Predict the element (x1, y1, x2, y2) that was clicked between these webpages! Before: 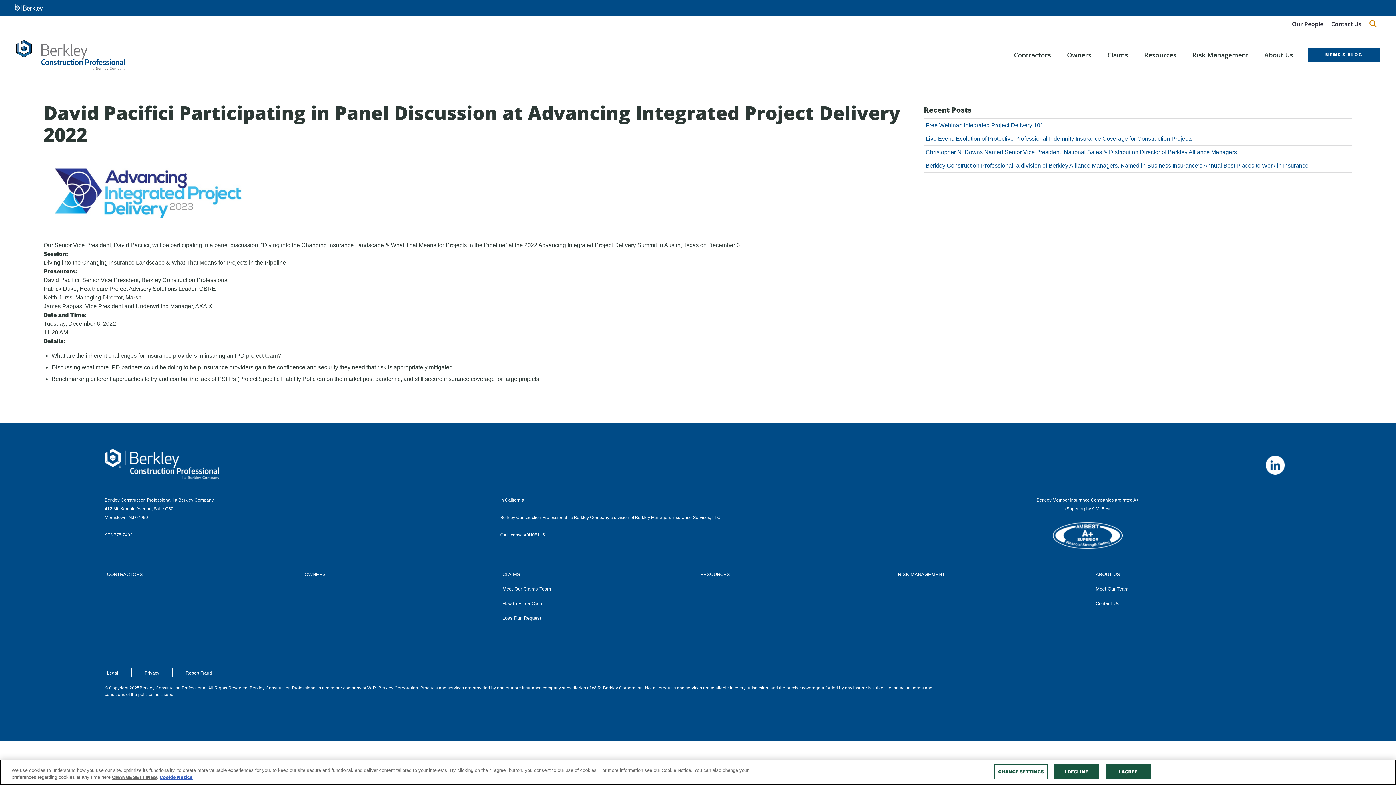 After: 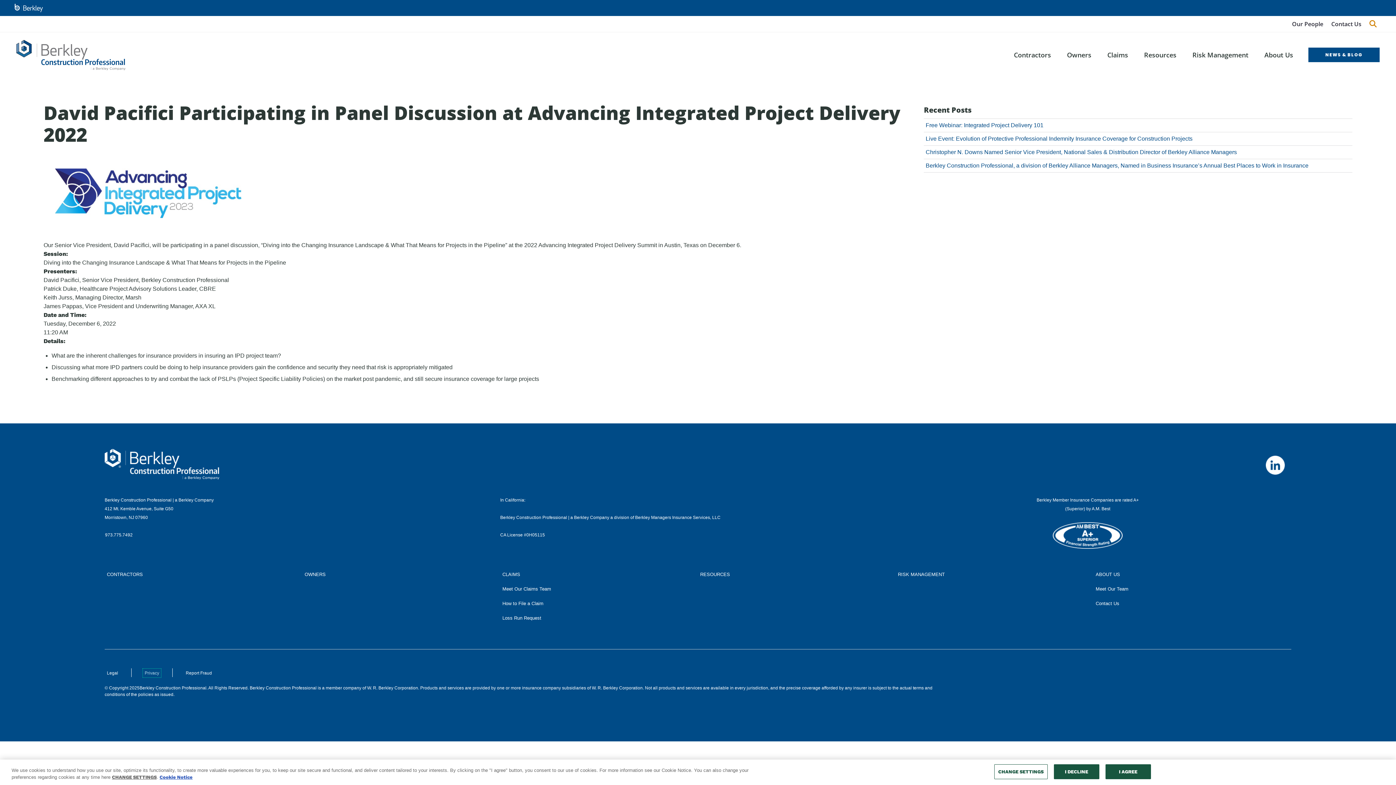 Action: bbox: (142, 668, 161, 678) label: Privacy